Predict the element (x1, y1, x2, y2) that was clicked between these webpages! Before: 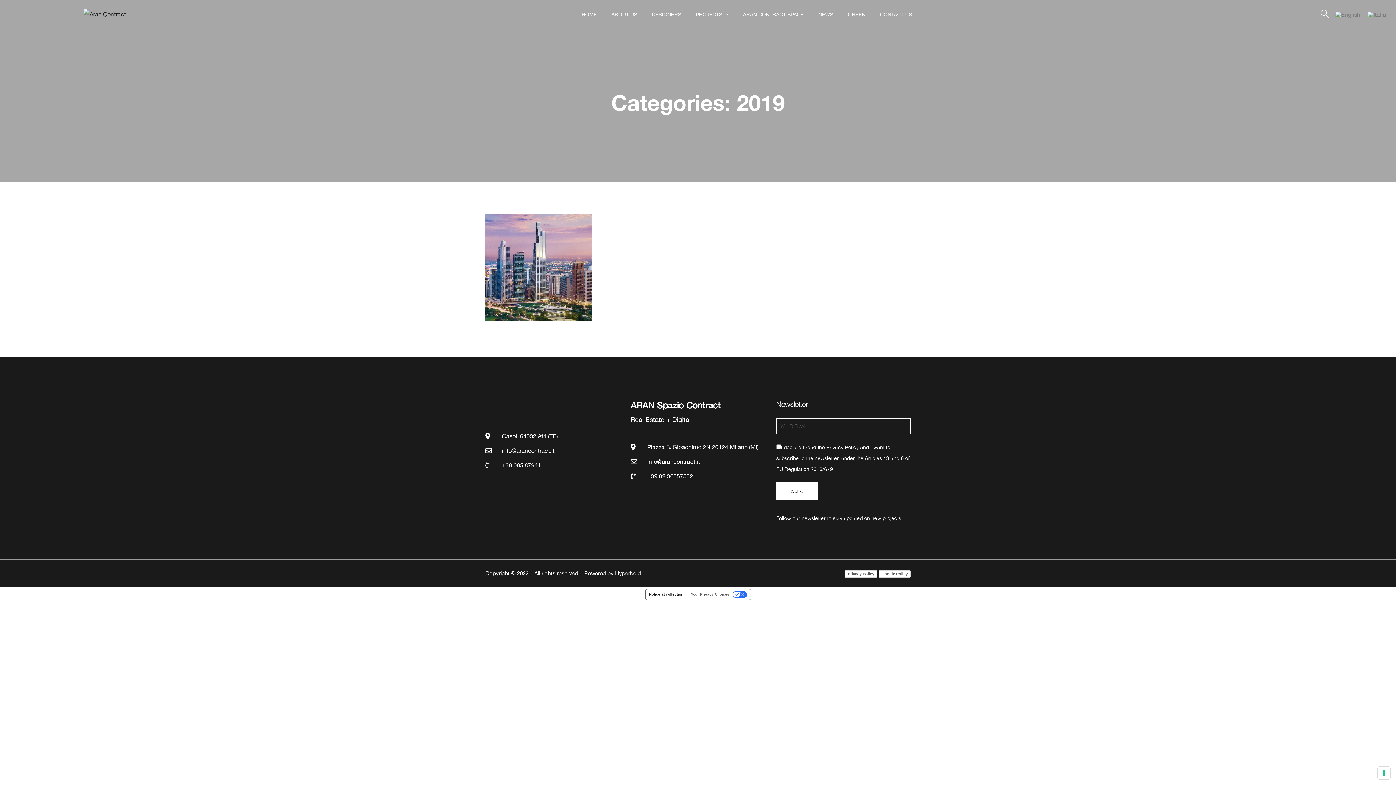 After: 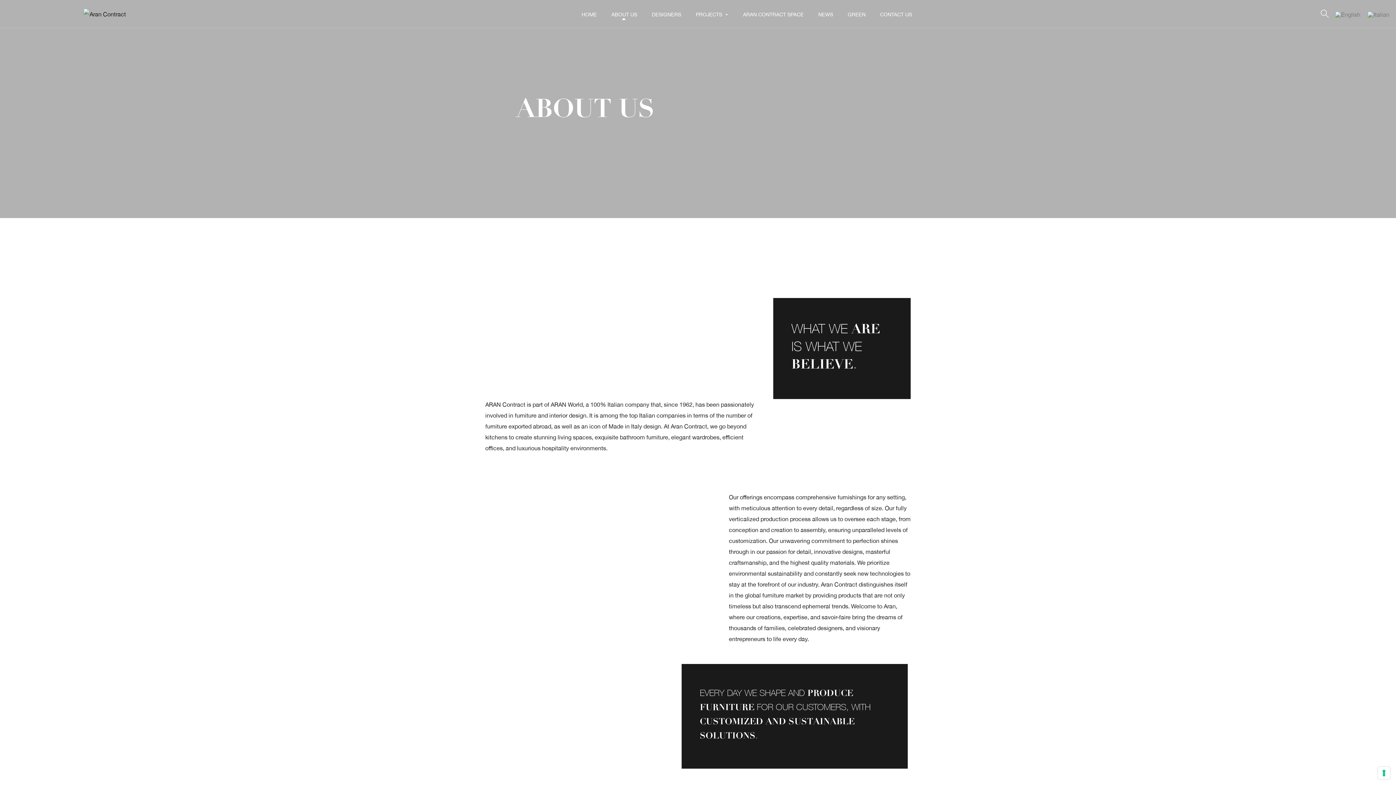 Action: bbox: (611, 9, 637, 20) label: ABOUT US